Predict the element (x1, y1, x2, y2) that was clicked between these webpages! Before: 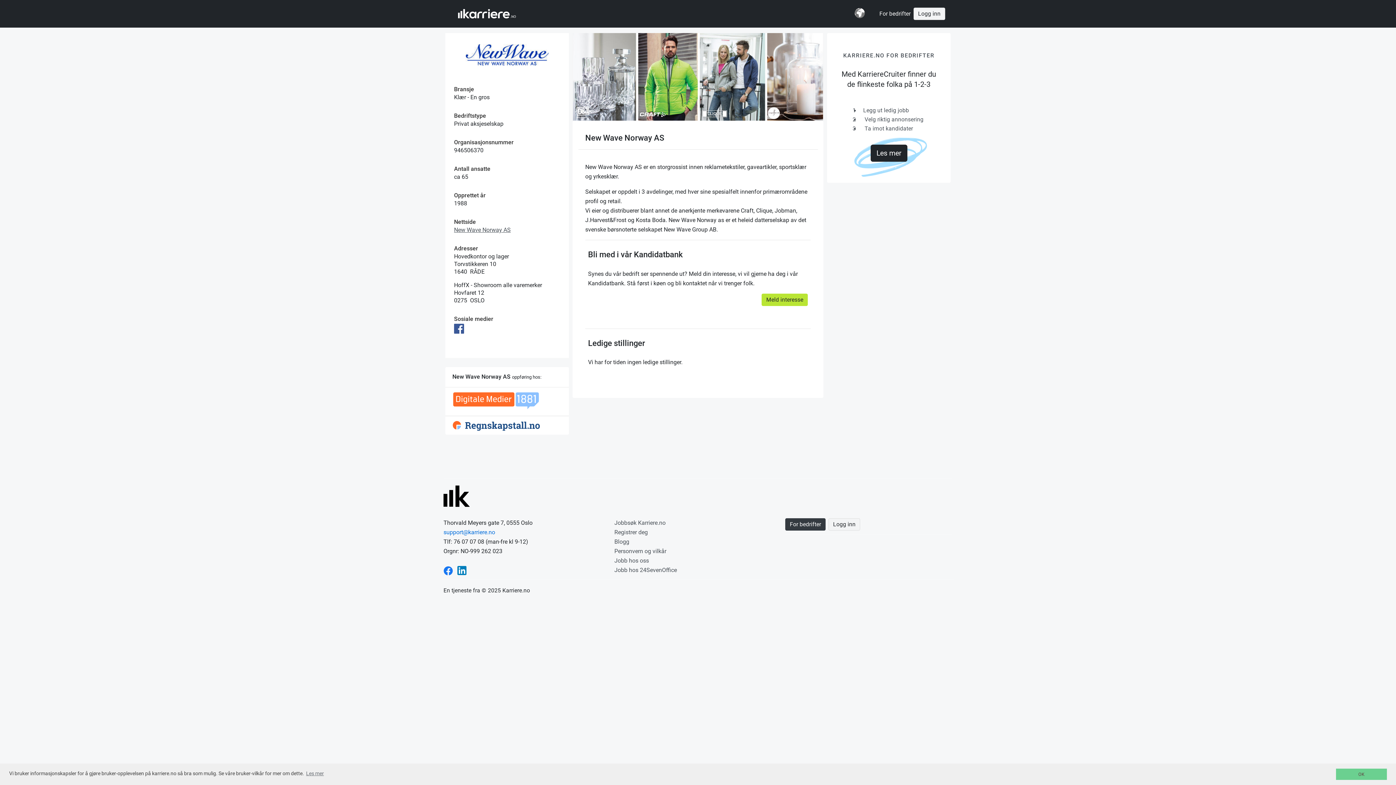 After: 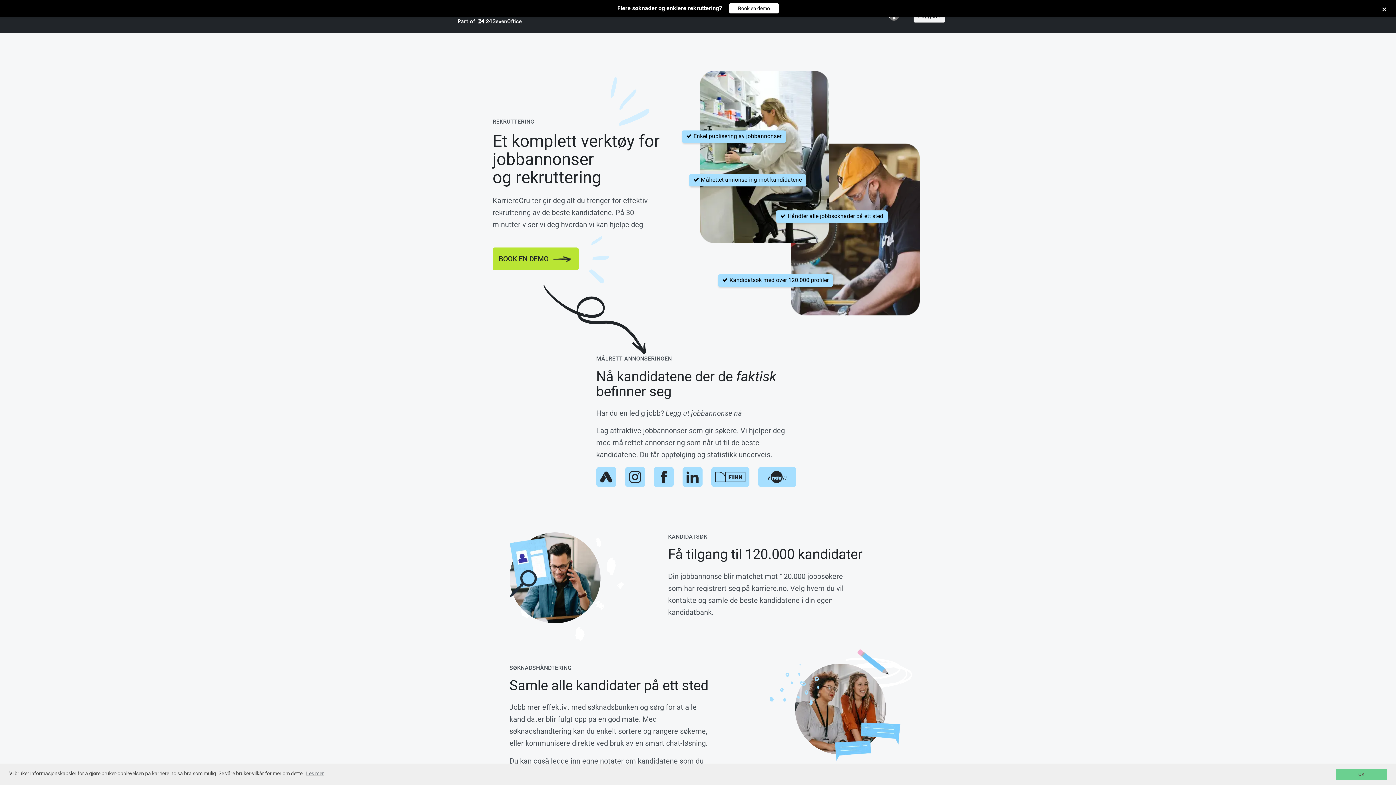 Action: bbox: (879, 9, 910, 18) label: For bedrifter